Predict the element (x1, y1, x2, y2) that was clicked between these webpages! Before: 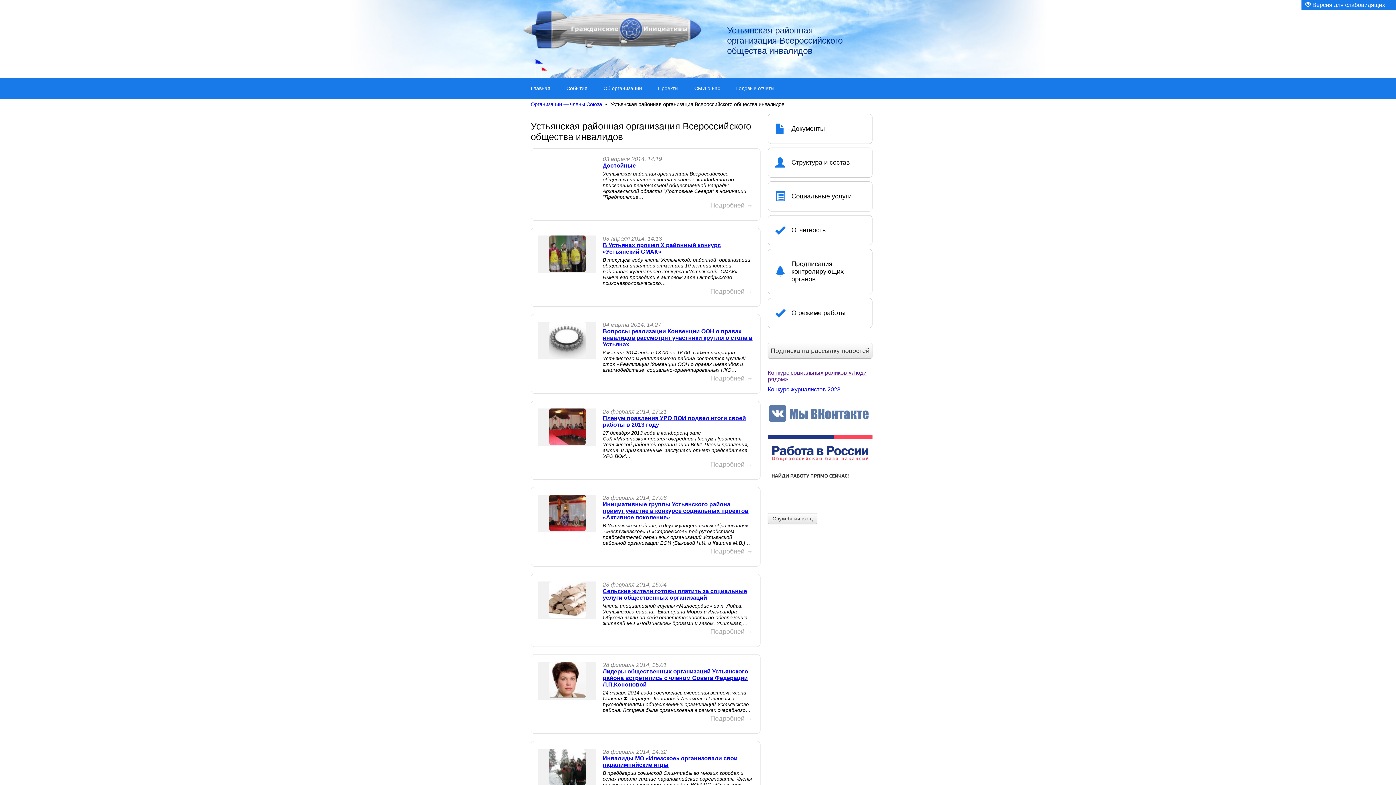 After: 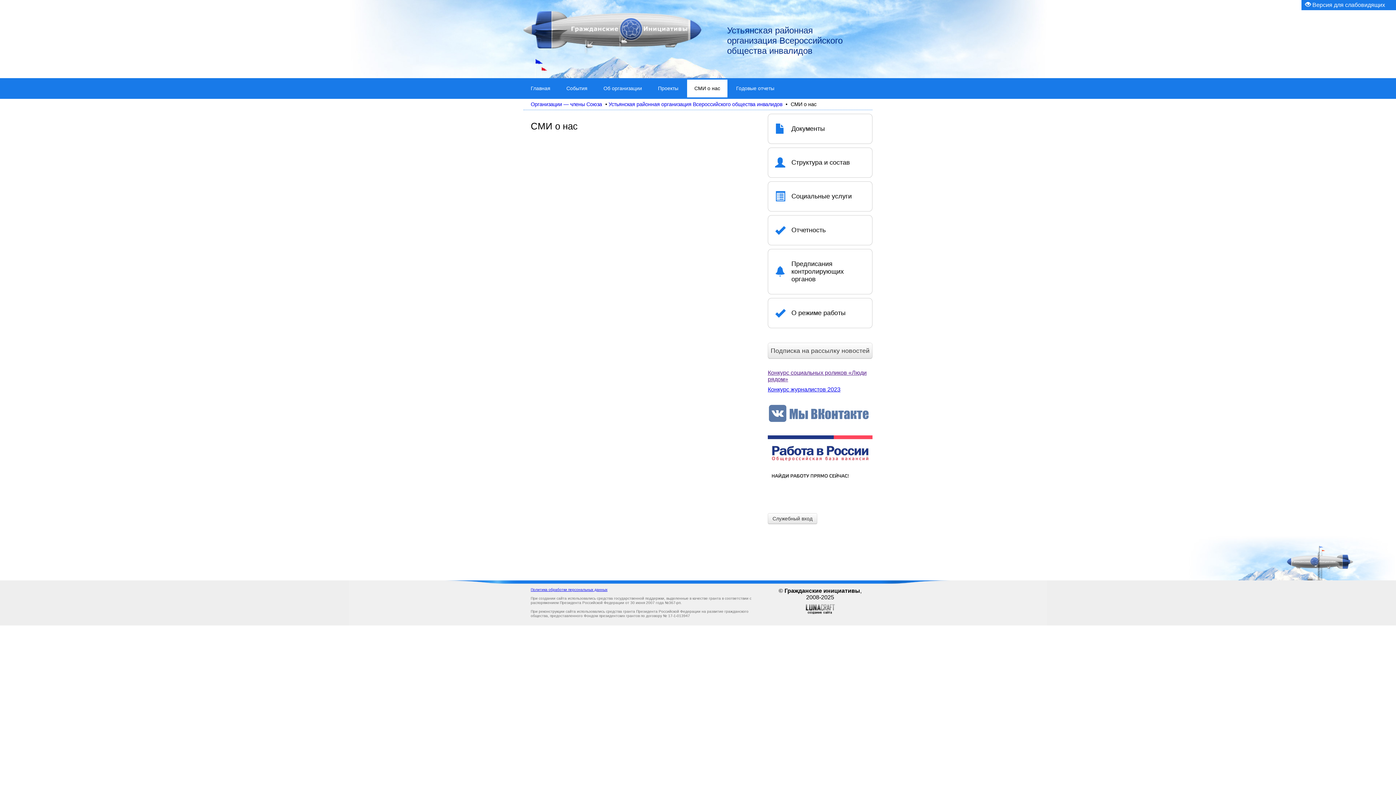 Action: bbox: (687, 79, 727, 97) label: СМИ о нас